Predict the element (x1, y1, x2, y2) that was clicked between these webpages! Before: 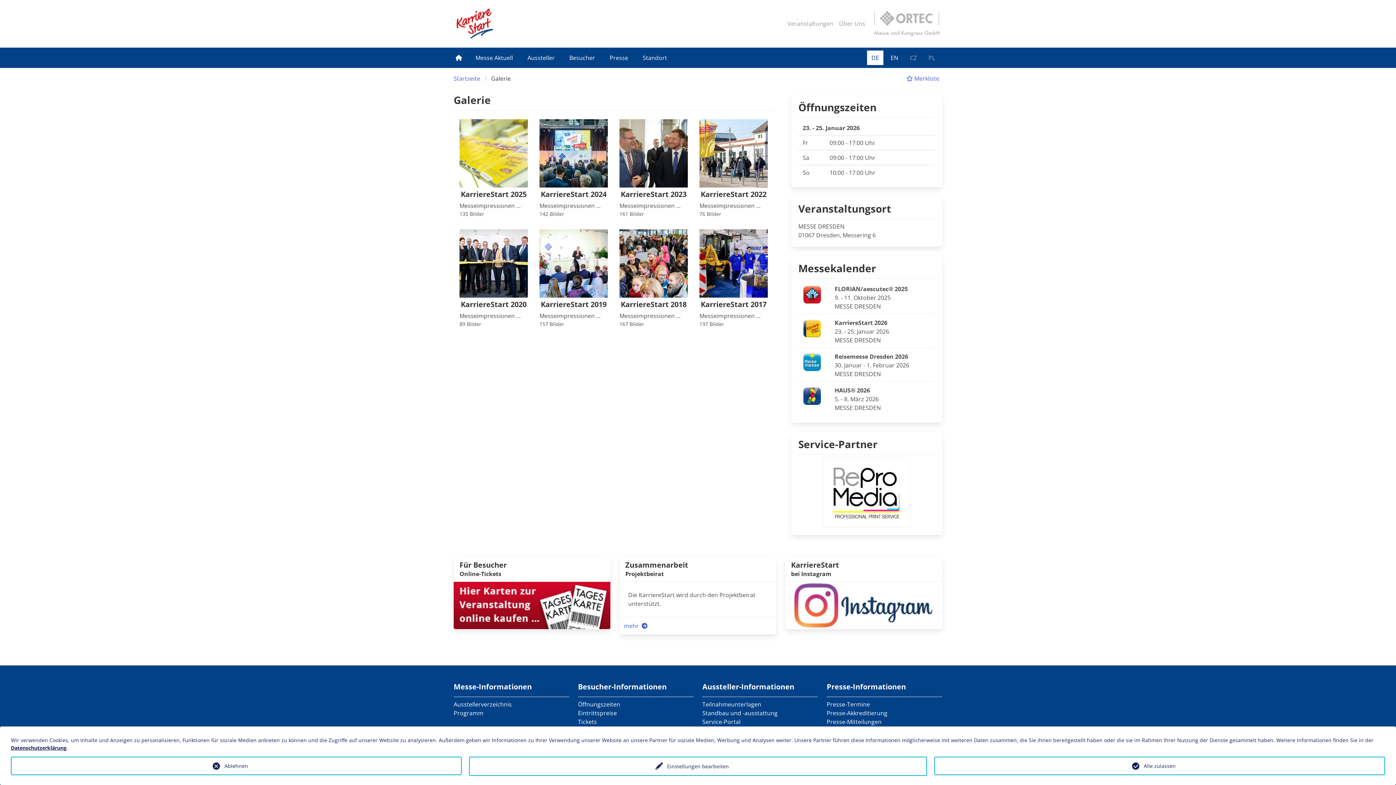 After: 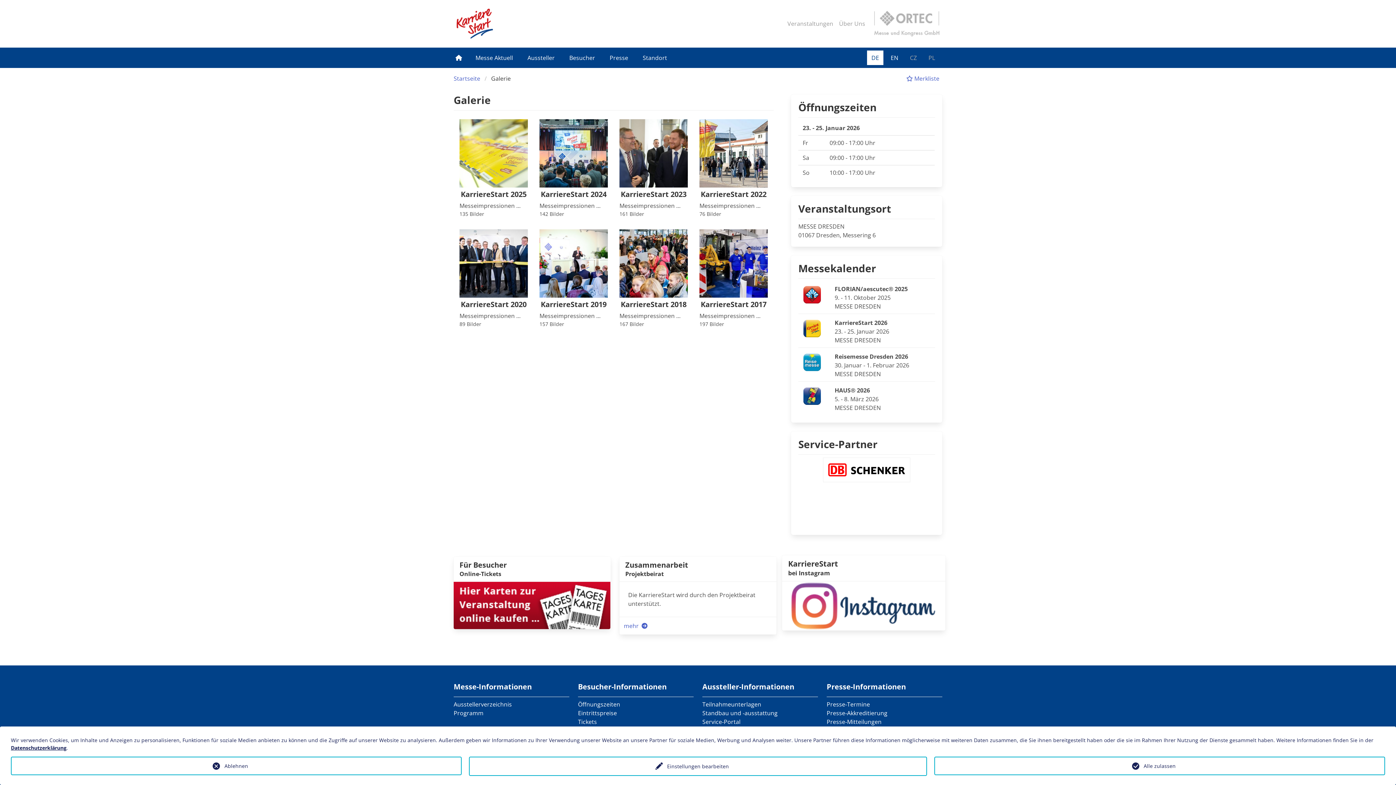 Action: bbox: (785, 601, 942, 609)